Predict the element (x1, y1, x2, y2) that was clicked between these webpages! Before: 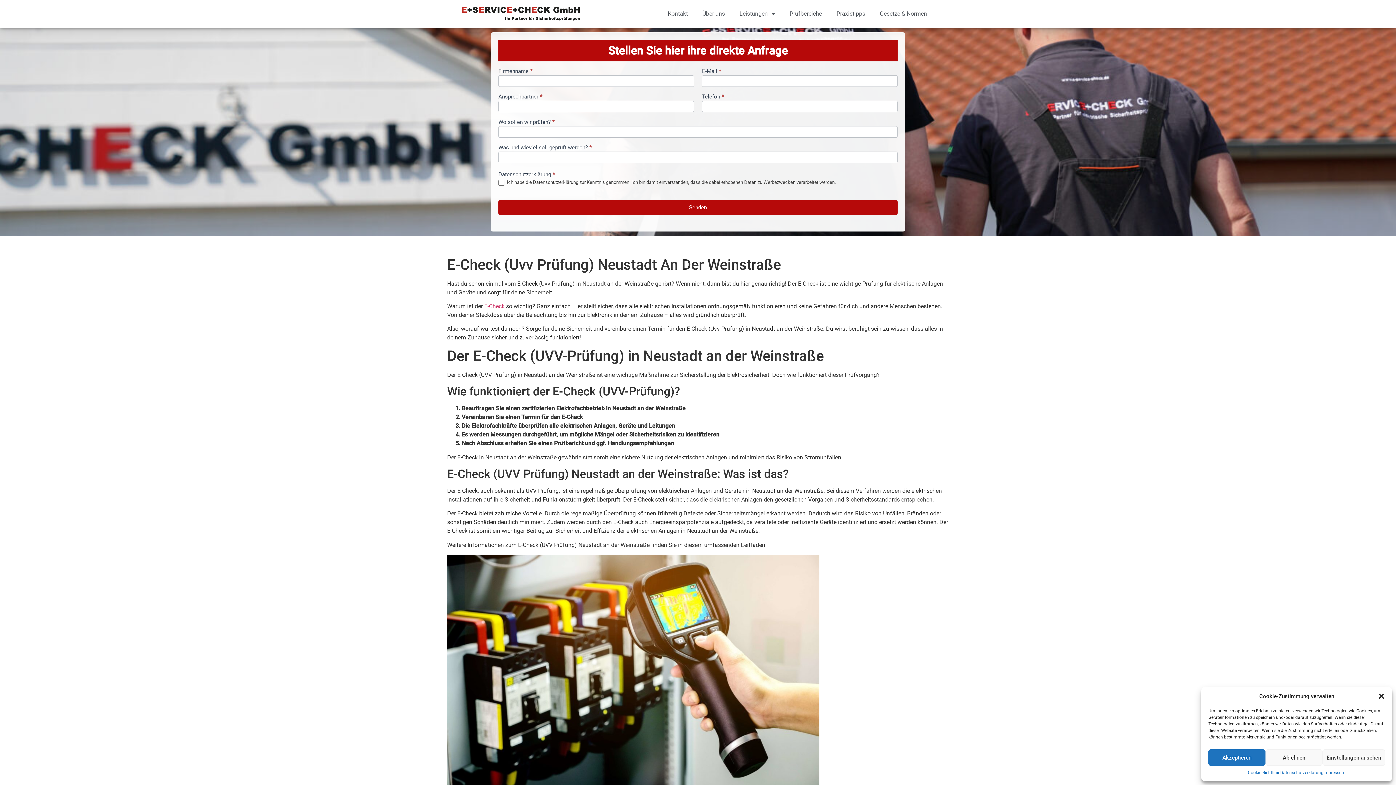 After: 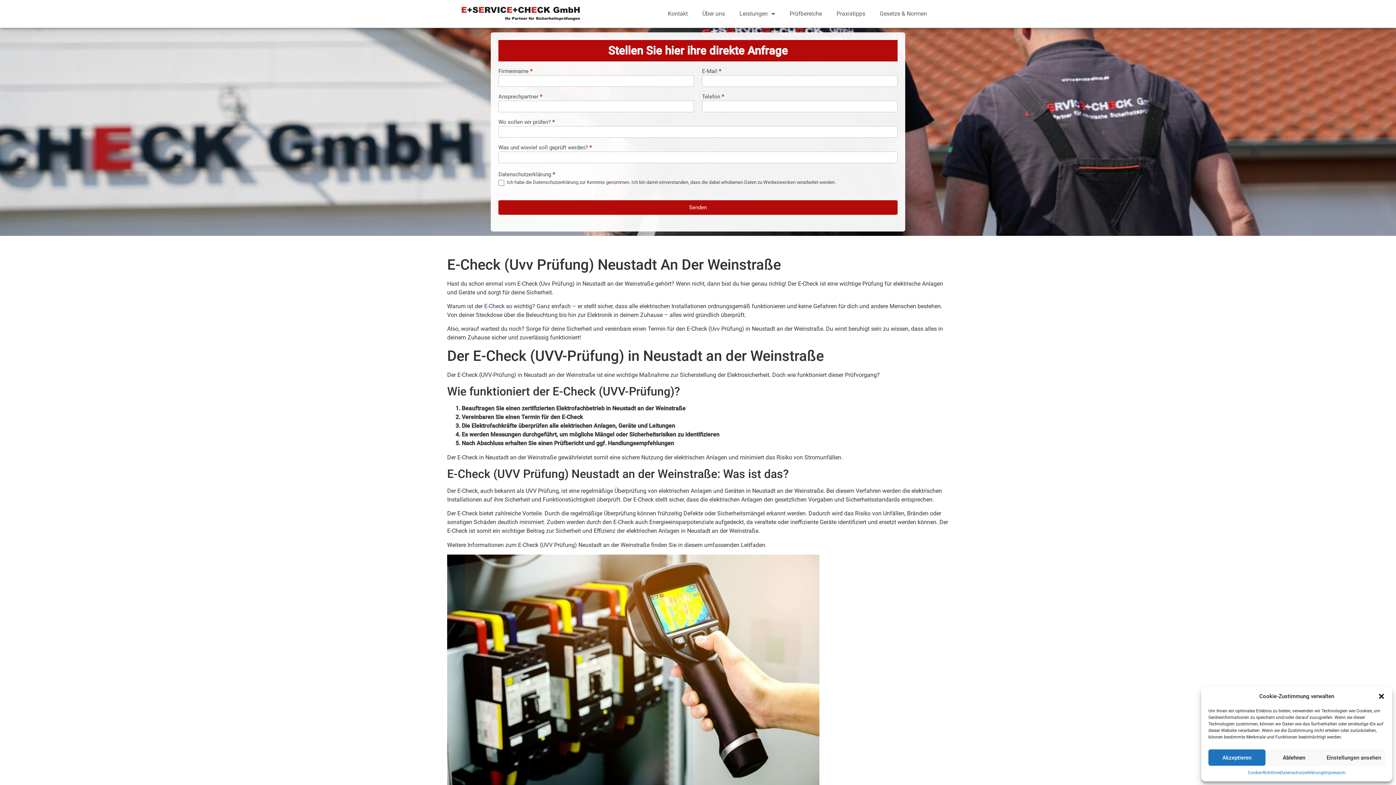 Action: bbox: (484, 302, 504, 309) label: E-Check